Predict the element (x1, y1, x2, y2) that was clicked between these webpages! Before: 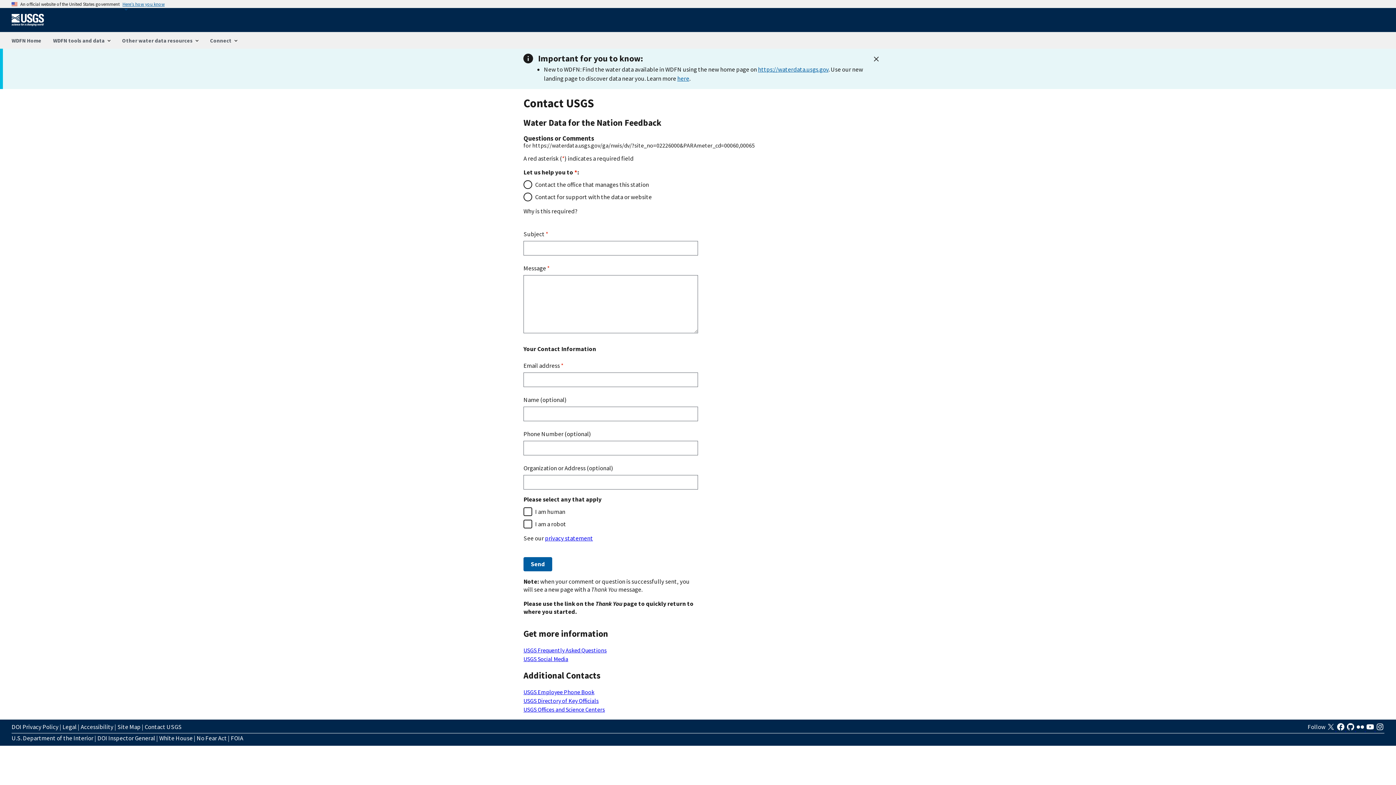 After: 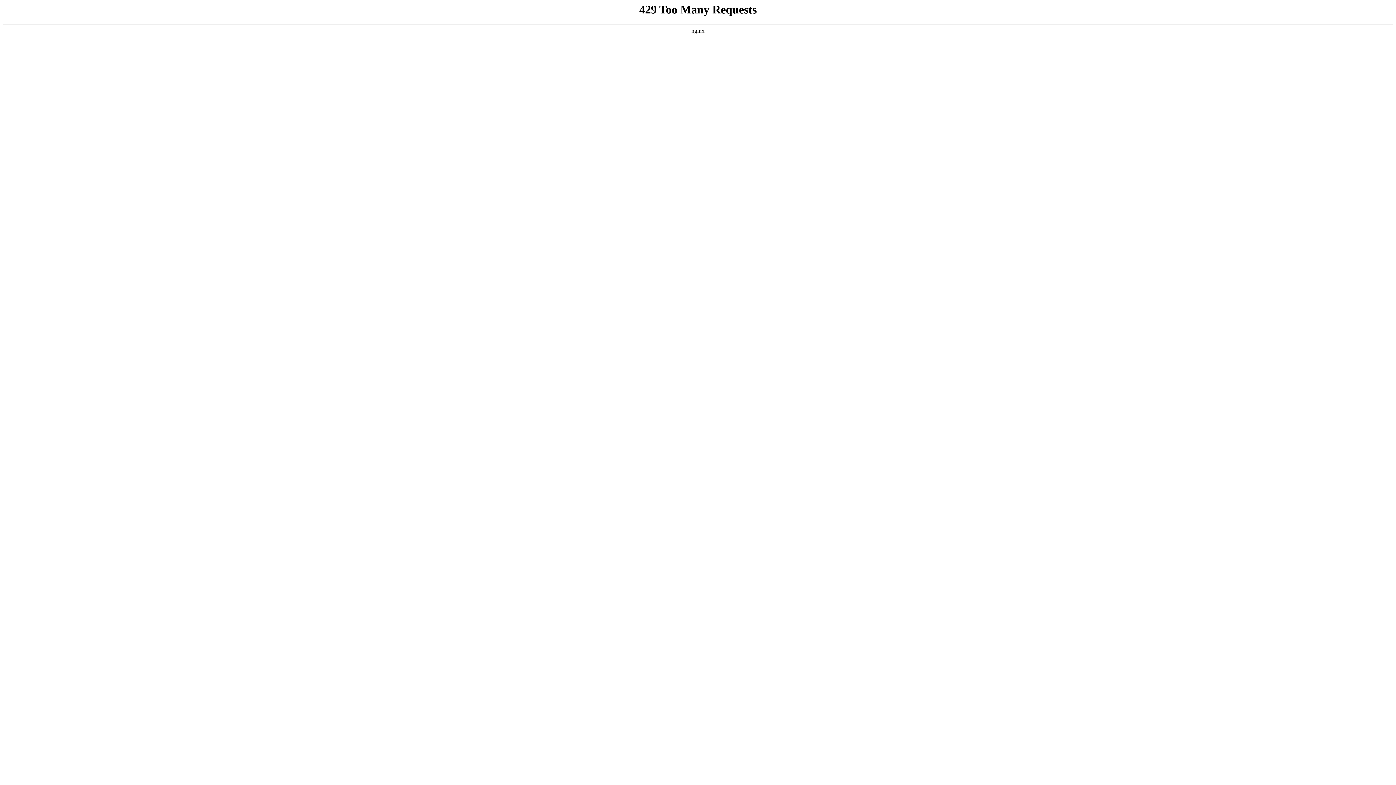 Action: bbox: (159, 734, 192, 743) label: White House